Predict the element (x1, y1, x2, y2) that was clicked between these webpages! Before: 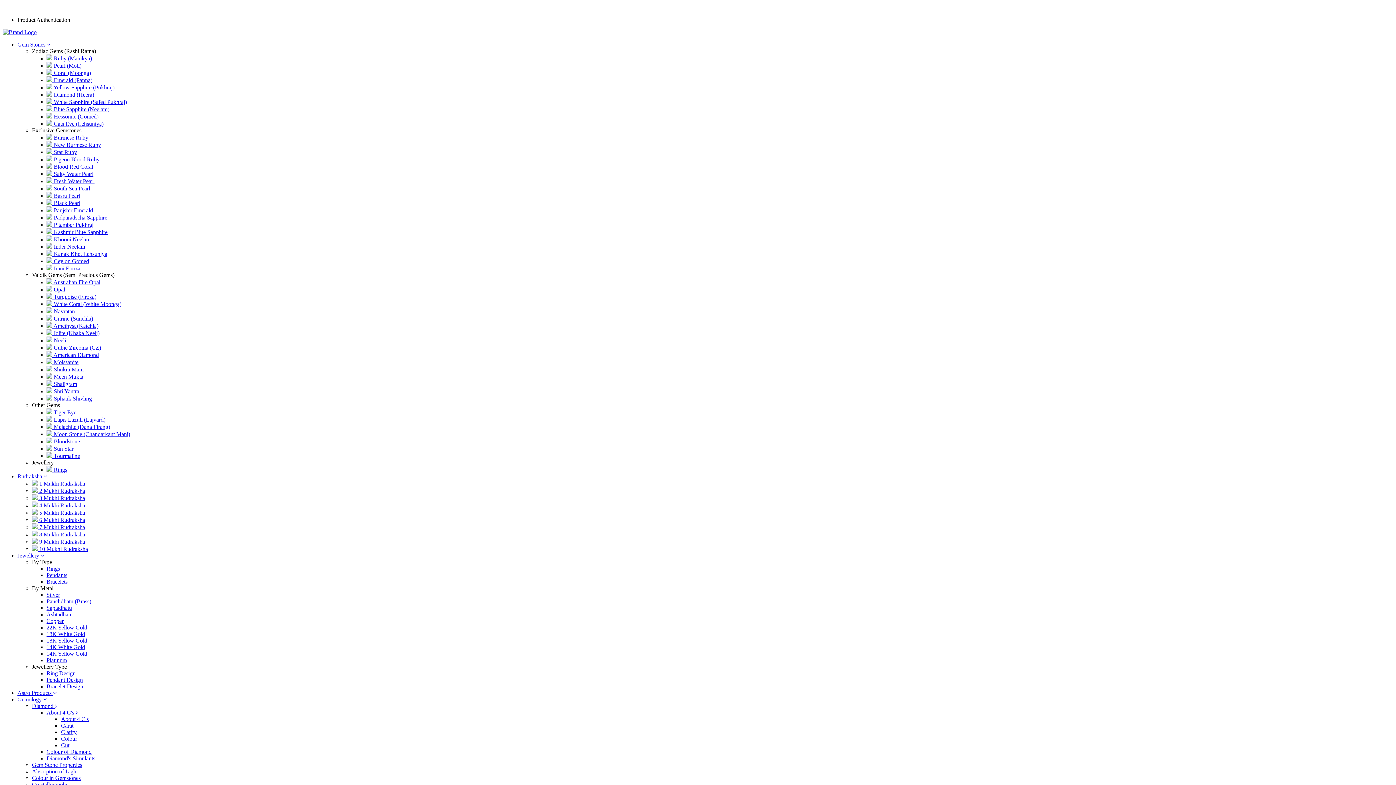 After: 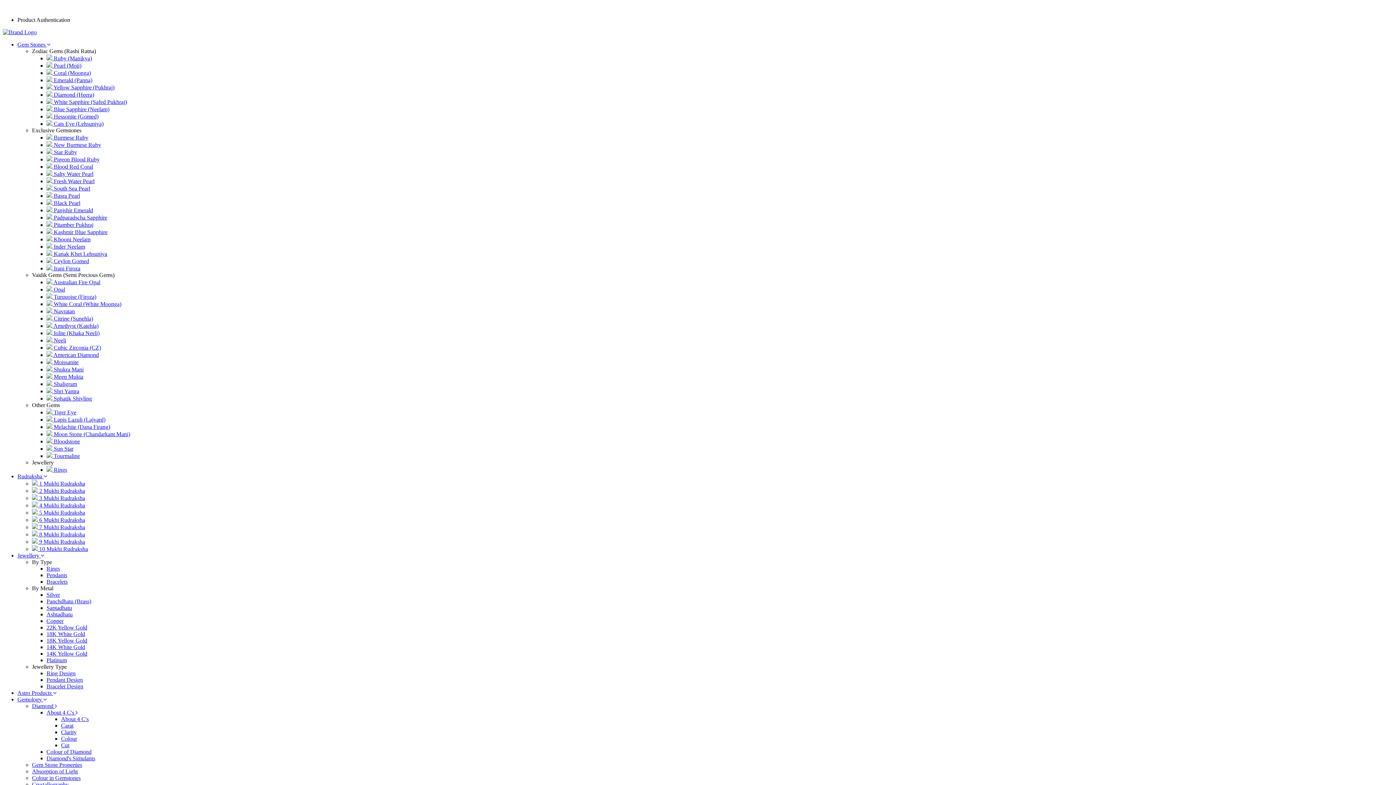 Action: label:  2 Mukhi Rudraksha bbox: (32, 488, 85, 494)